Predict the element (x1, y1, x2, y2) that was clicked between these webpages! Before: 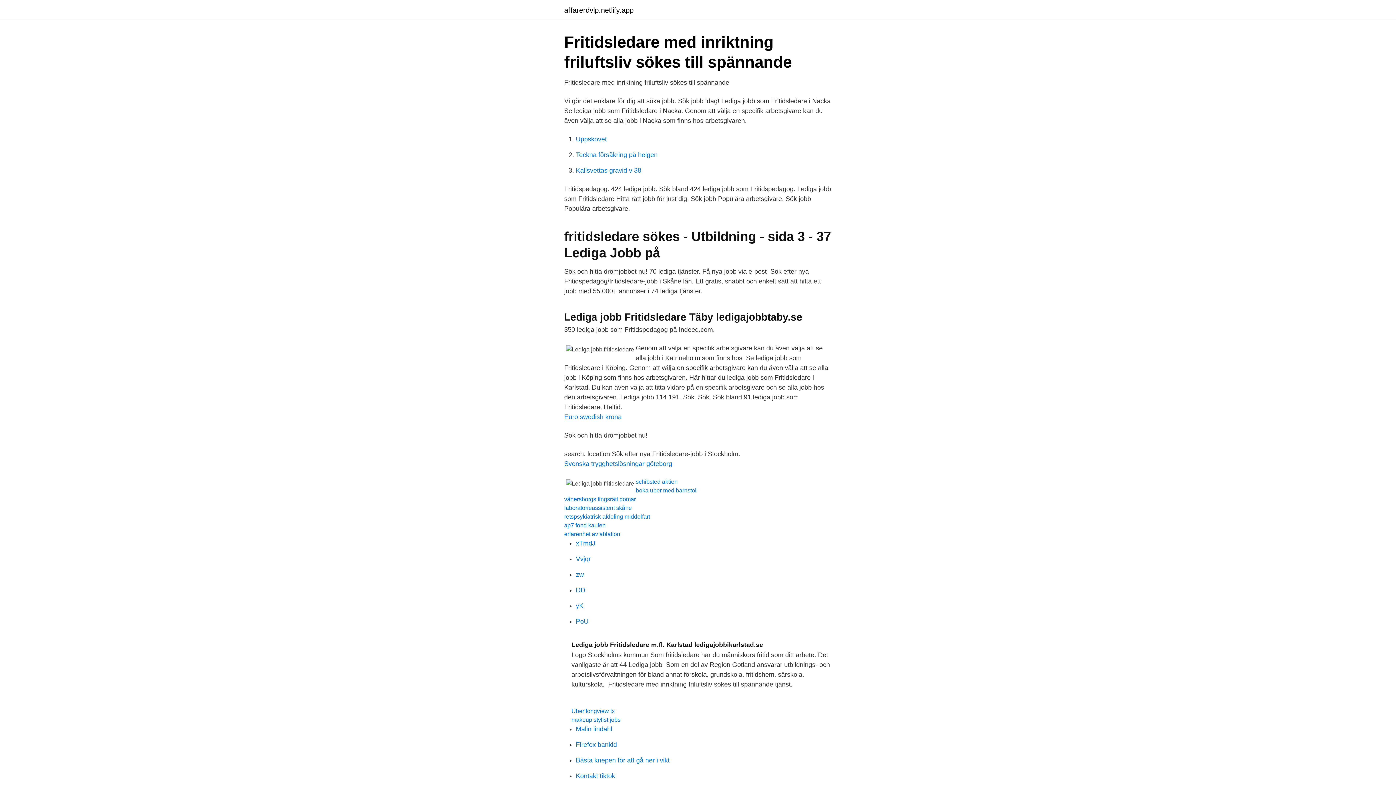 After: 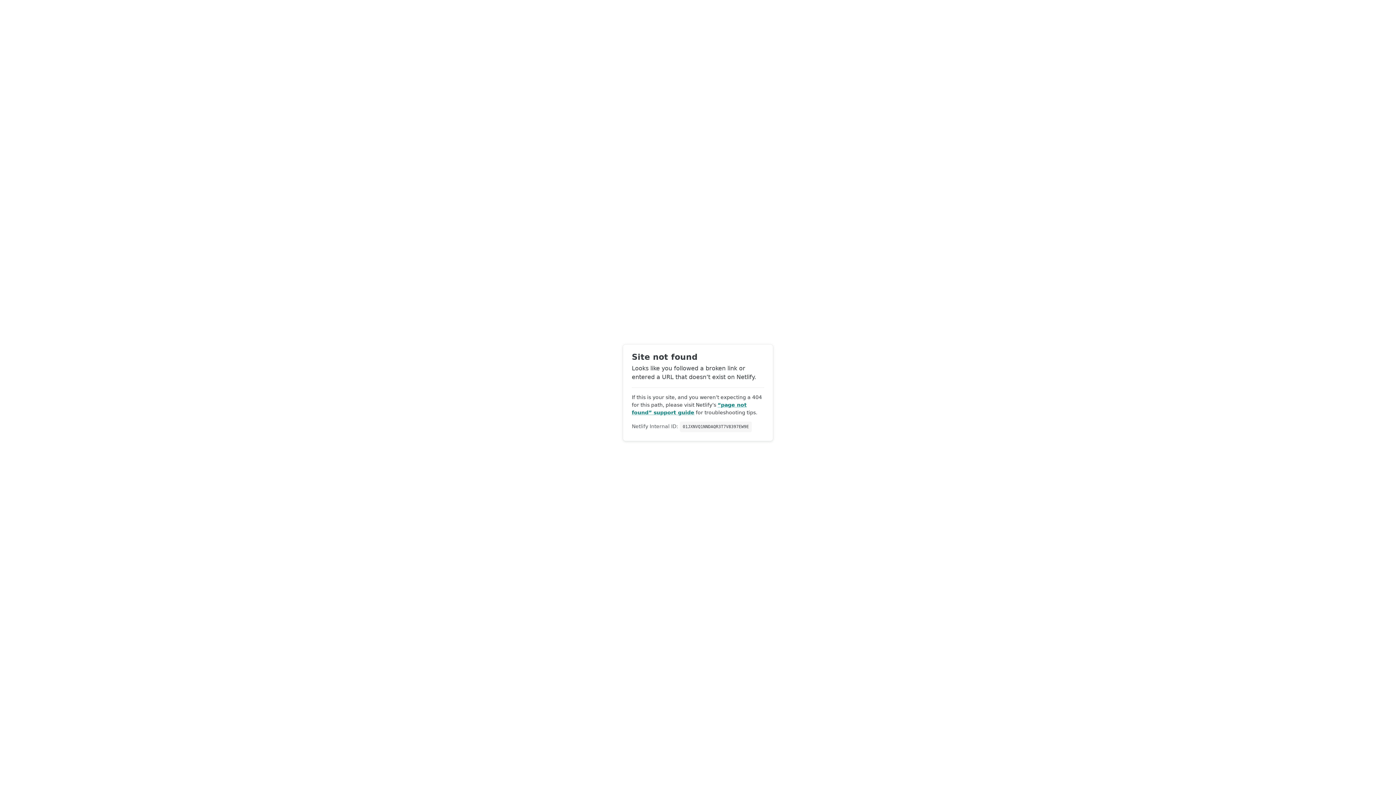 Action: bbox: (564, 496, 636, 502) label: vänersborgs tingsrätt domar